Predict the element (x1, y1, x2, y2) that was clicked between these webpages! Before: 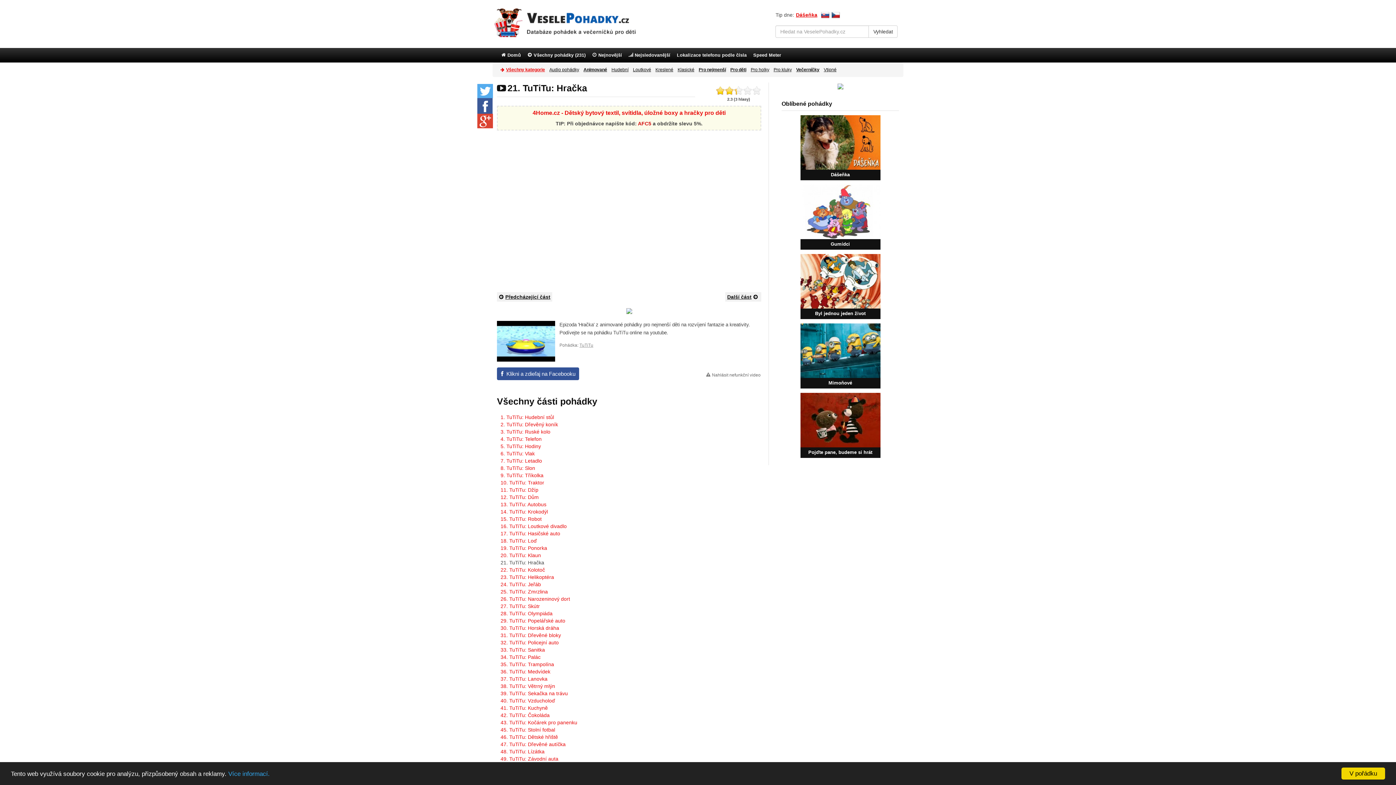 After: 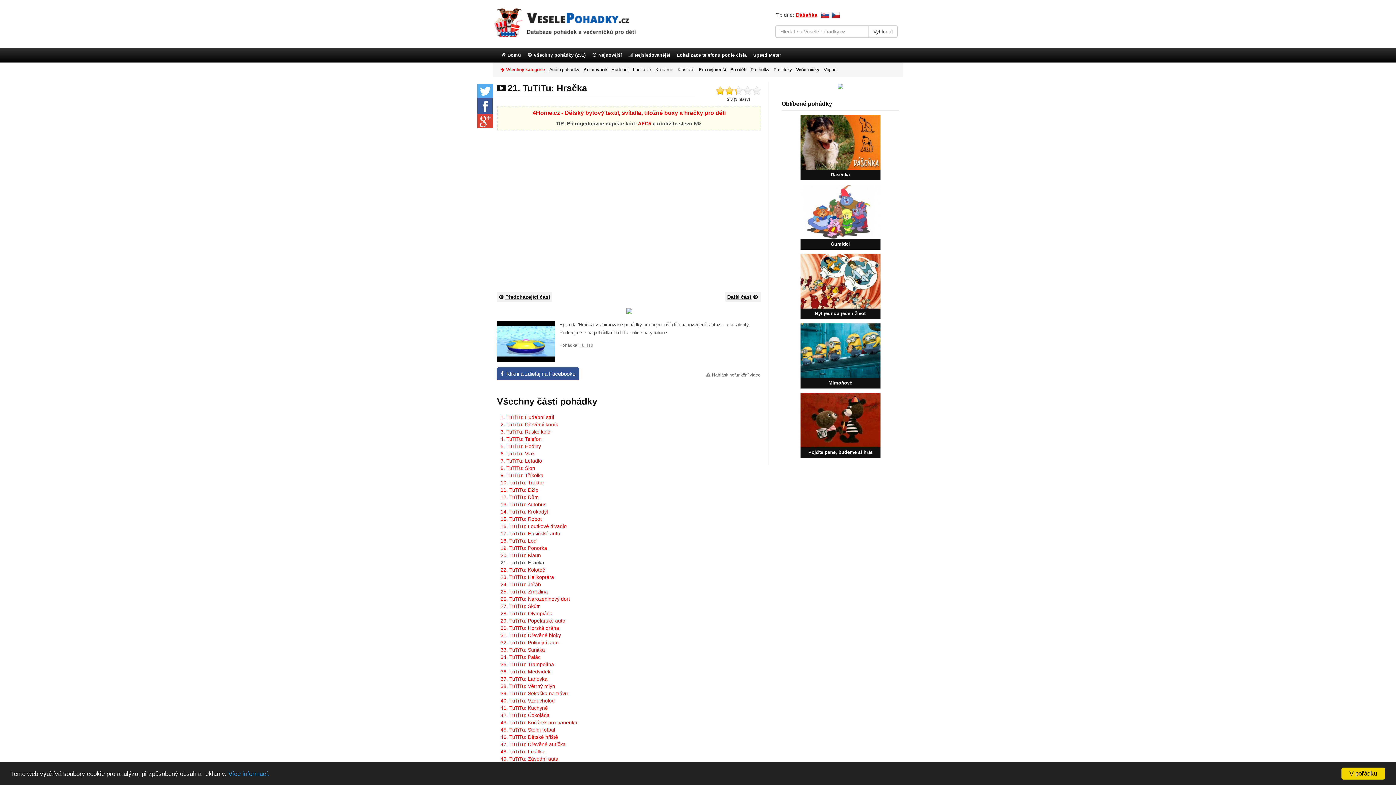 Action: bbox: (831, 14, 840, 20)